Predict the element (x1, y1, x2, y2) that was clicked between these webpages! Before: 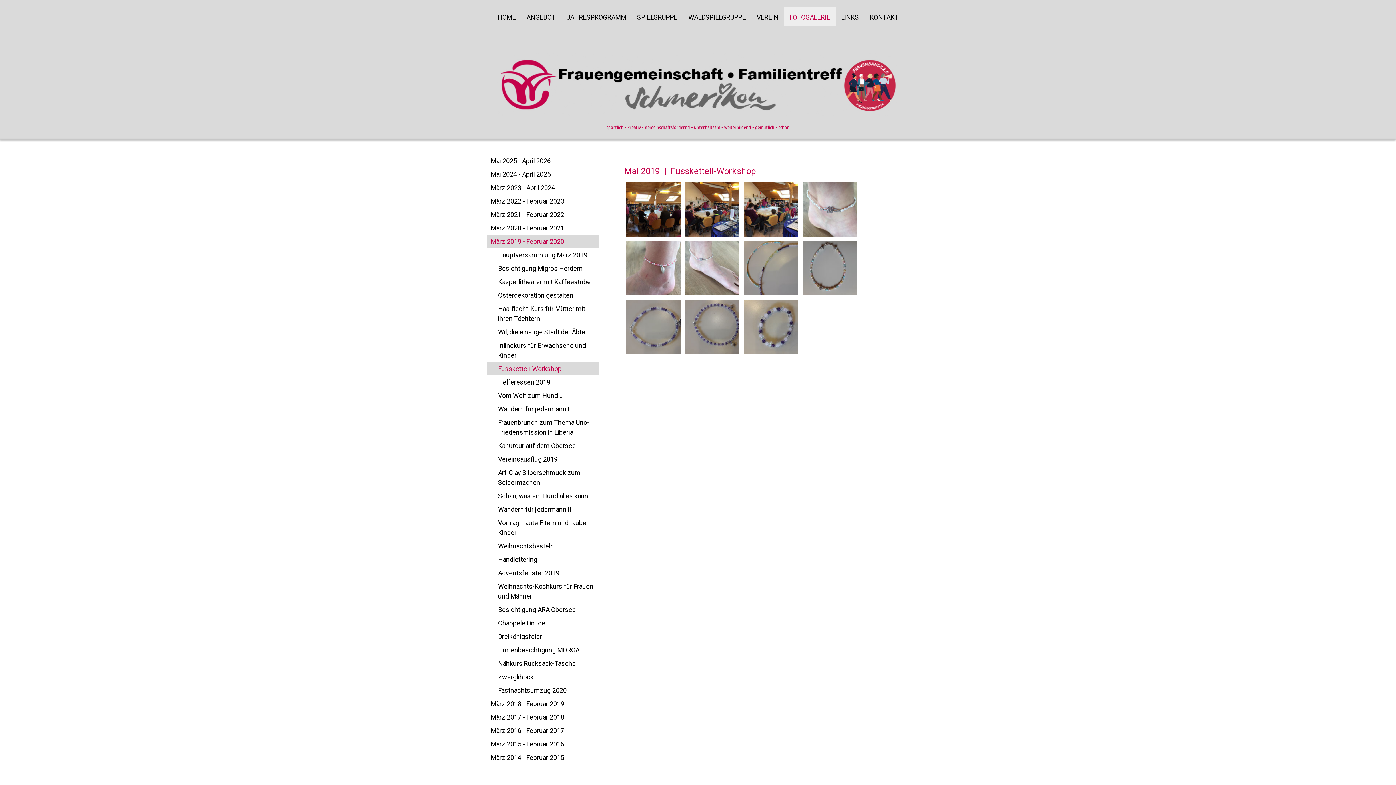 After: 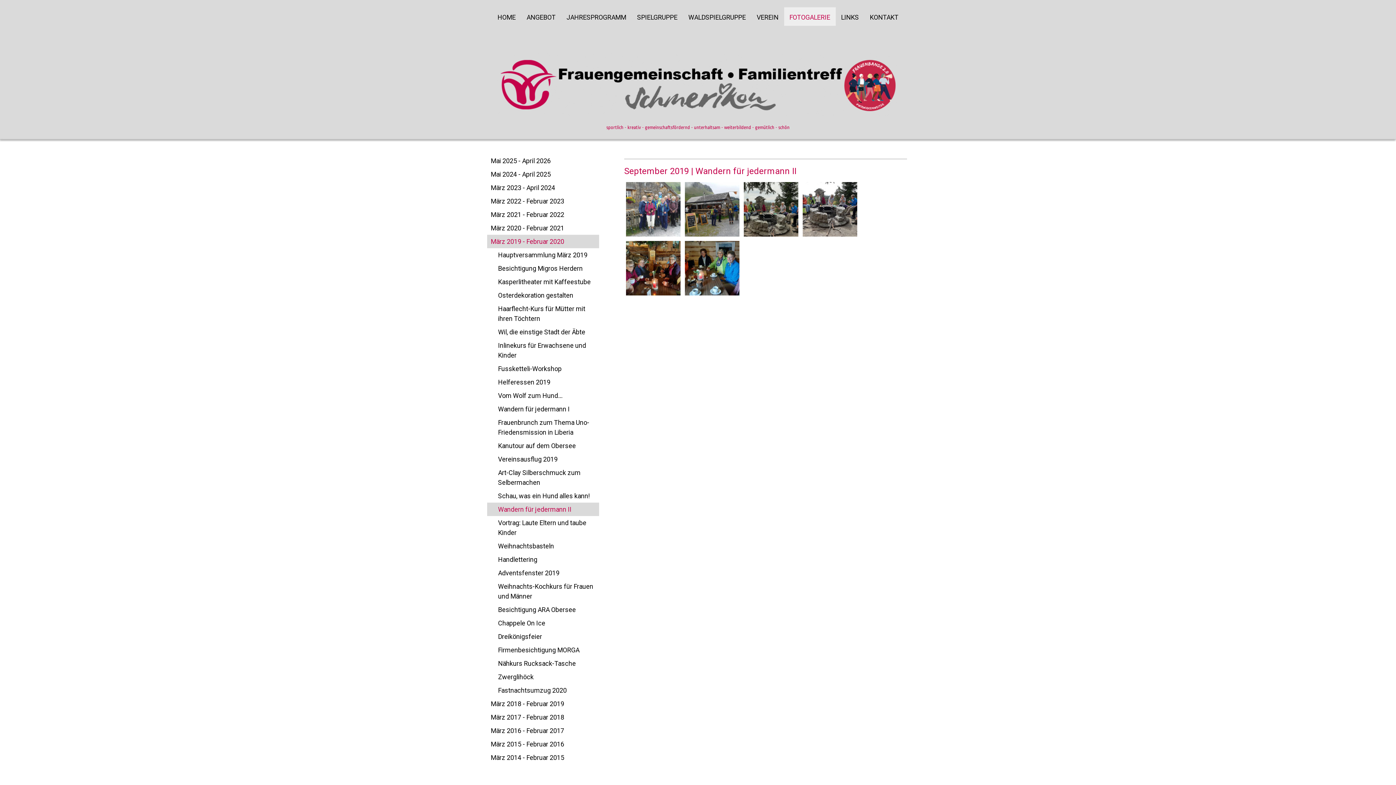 Action: label: Wandern für jedermann II bbox: (487, 502, 599, 516)